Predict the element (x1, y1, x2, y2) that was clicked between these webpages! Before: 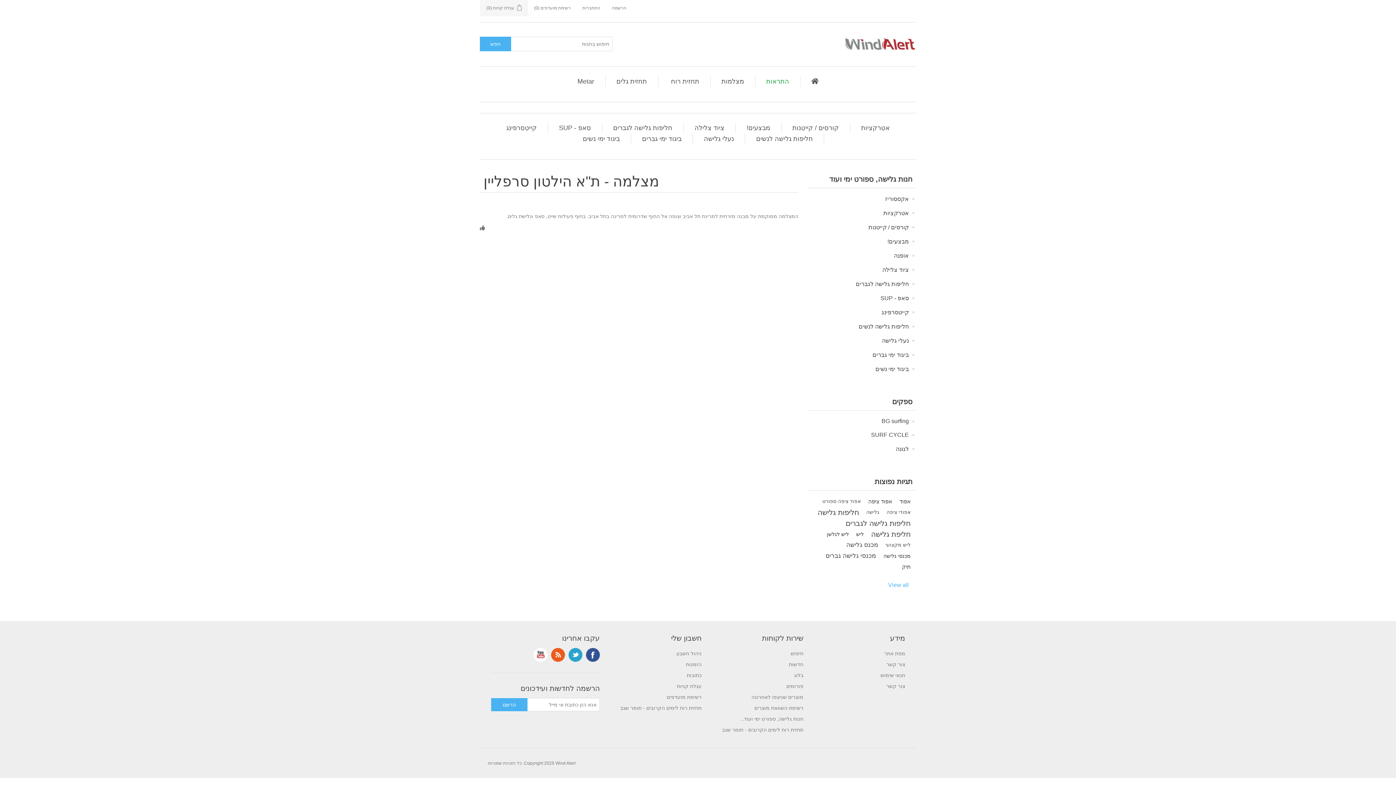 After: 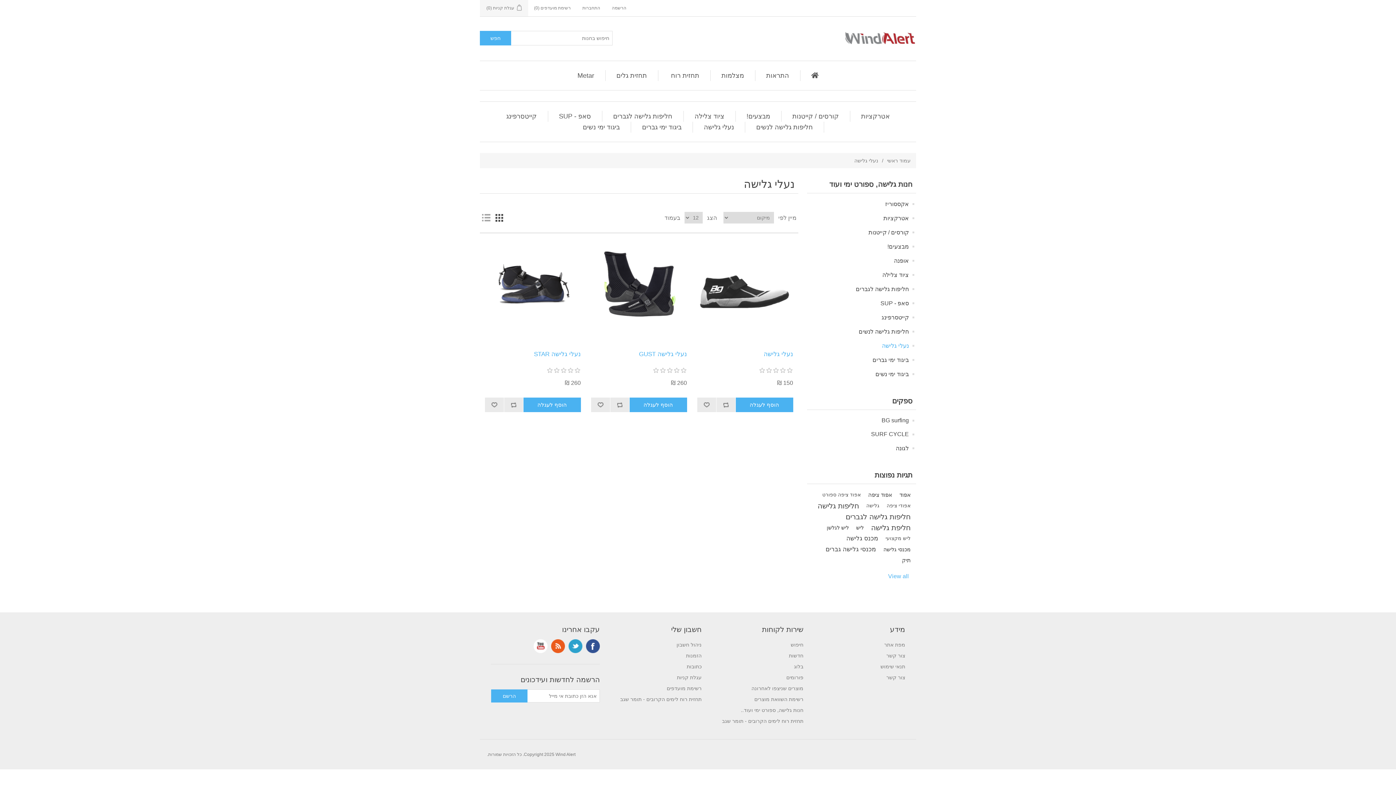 Action: bbox: (700, 133, 737, 144) label: נעלי גלישה